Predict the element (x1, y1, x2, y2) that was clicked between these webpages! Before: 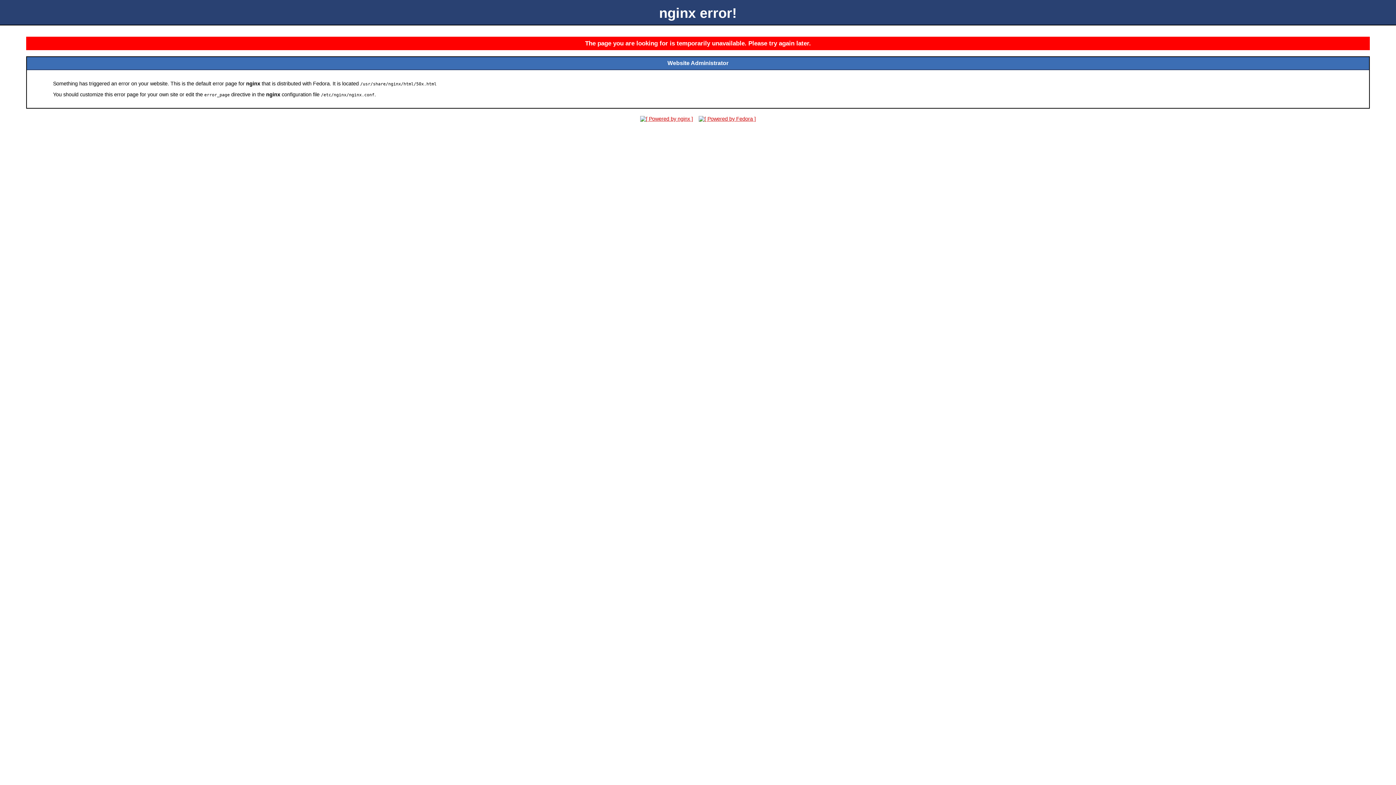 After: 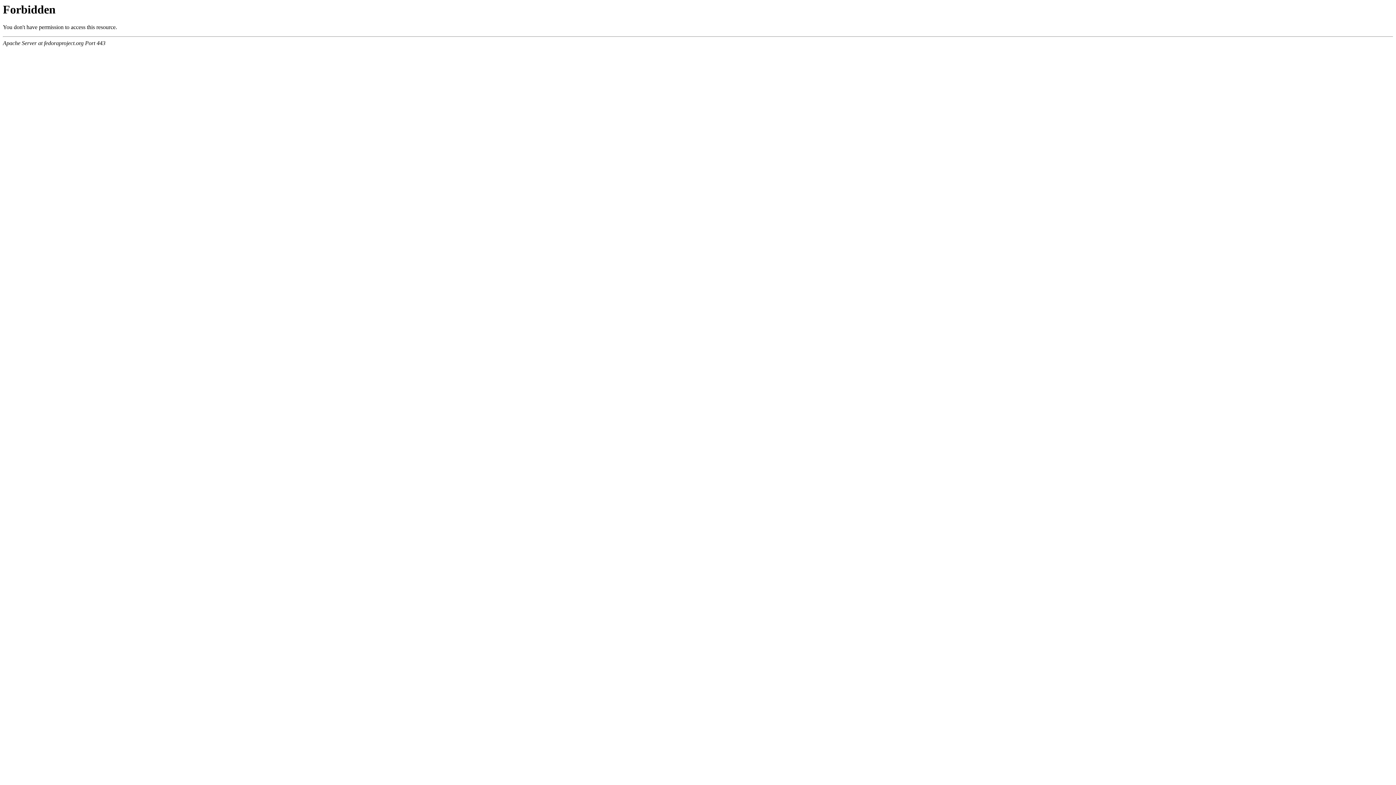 Action: bbox: (696, 116, 758, 121)